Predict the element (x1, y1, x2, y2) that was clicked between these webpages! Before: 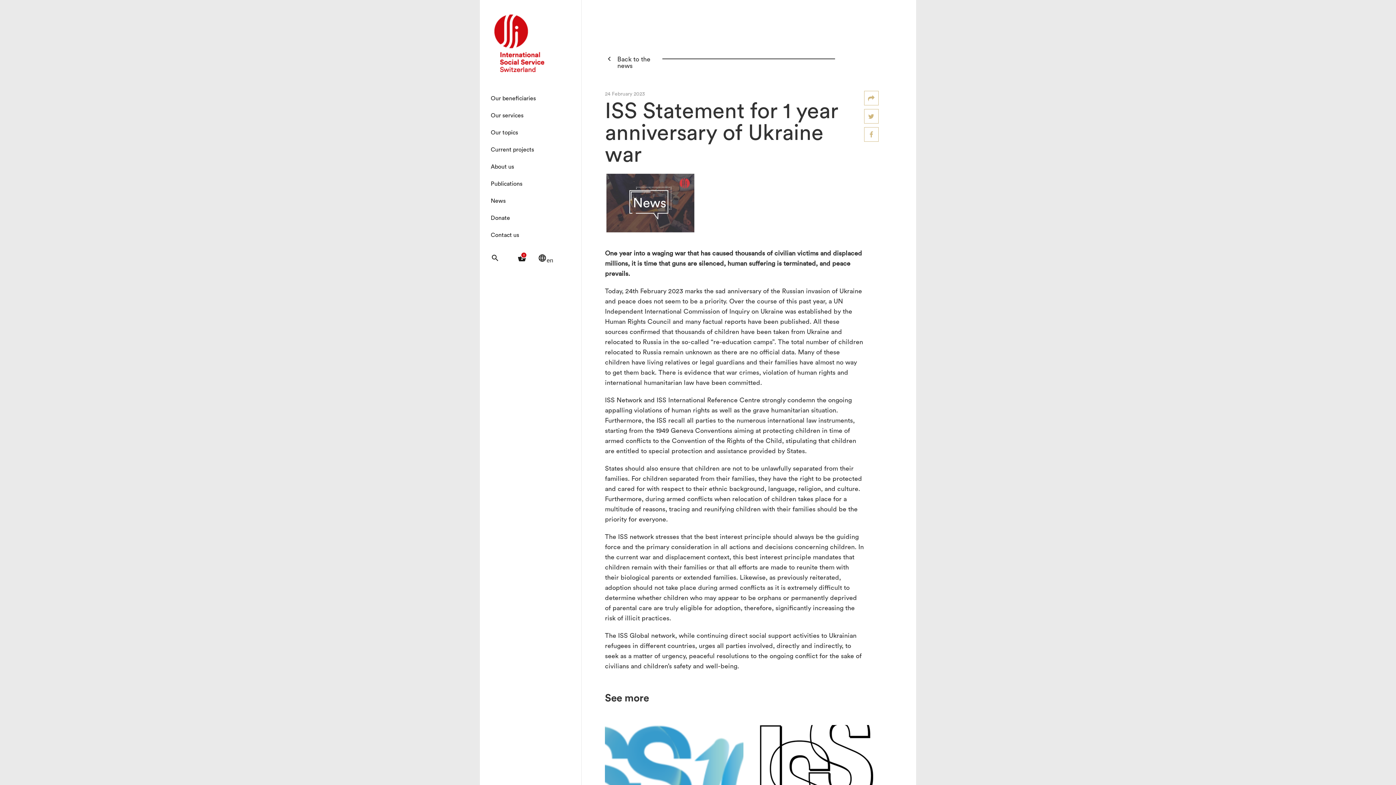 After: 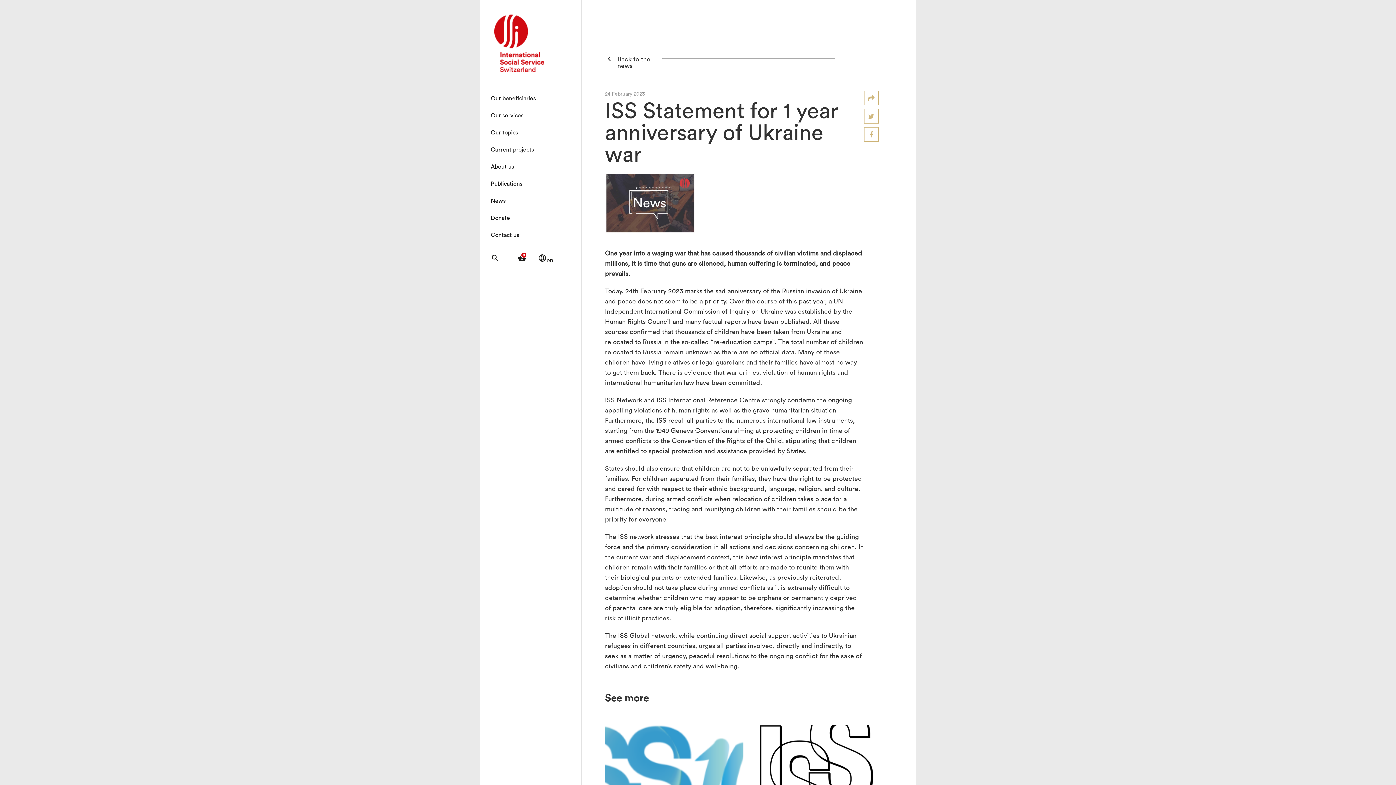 Action: bbox: (864, 90, 878, 105)